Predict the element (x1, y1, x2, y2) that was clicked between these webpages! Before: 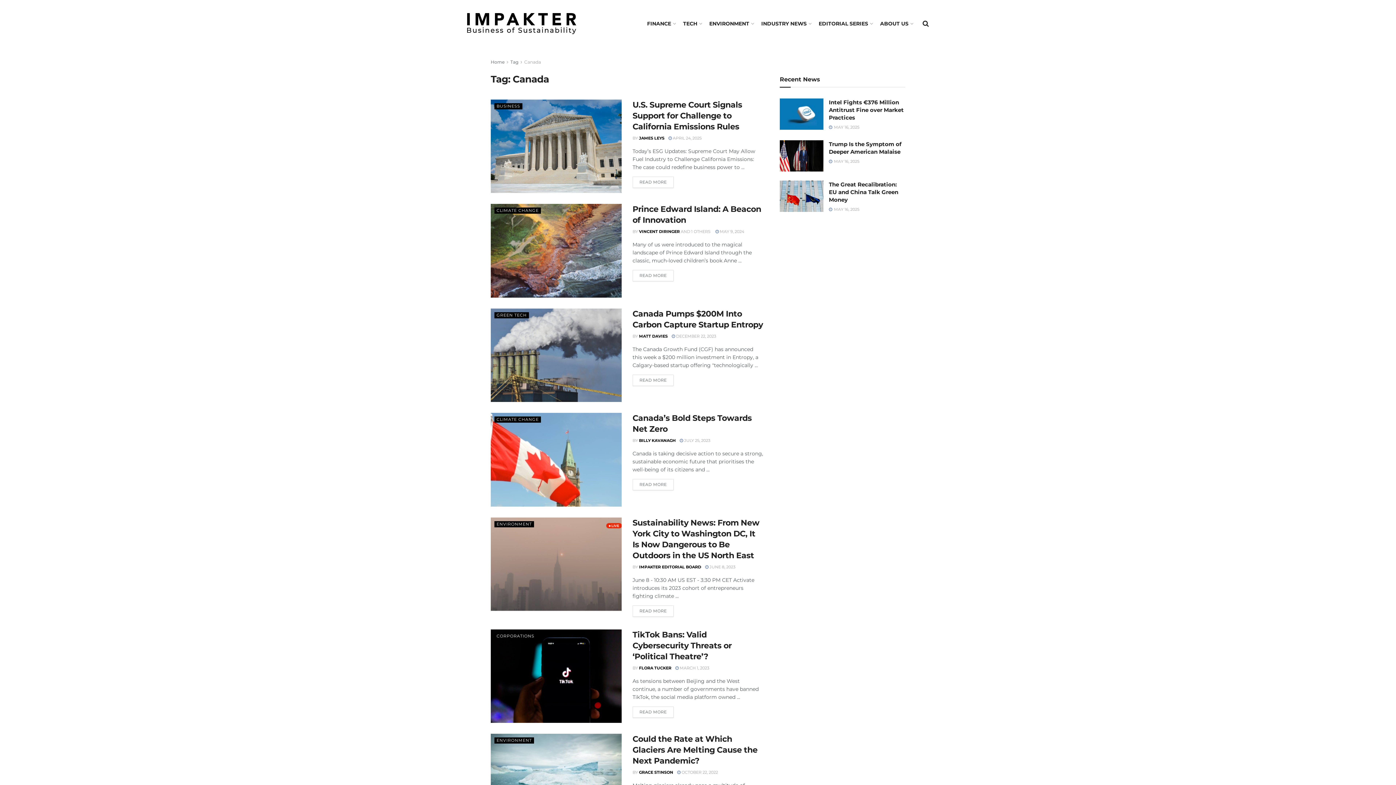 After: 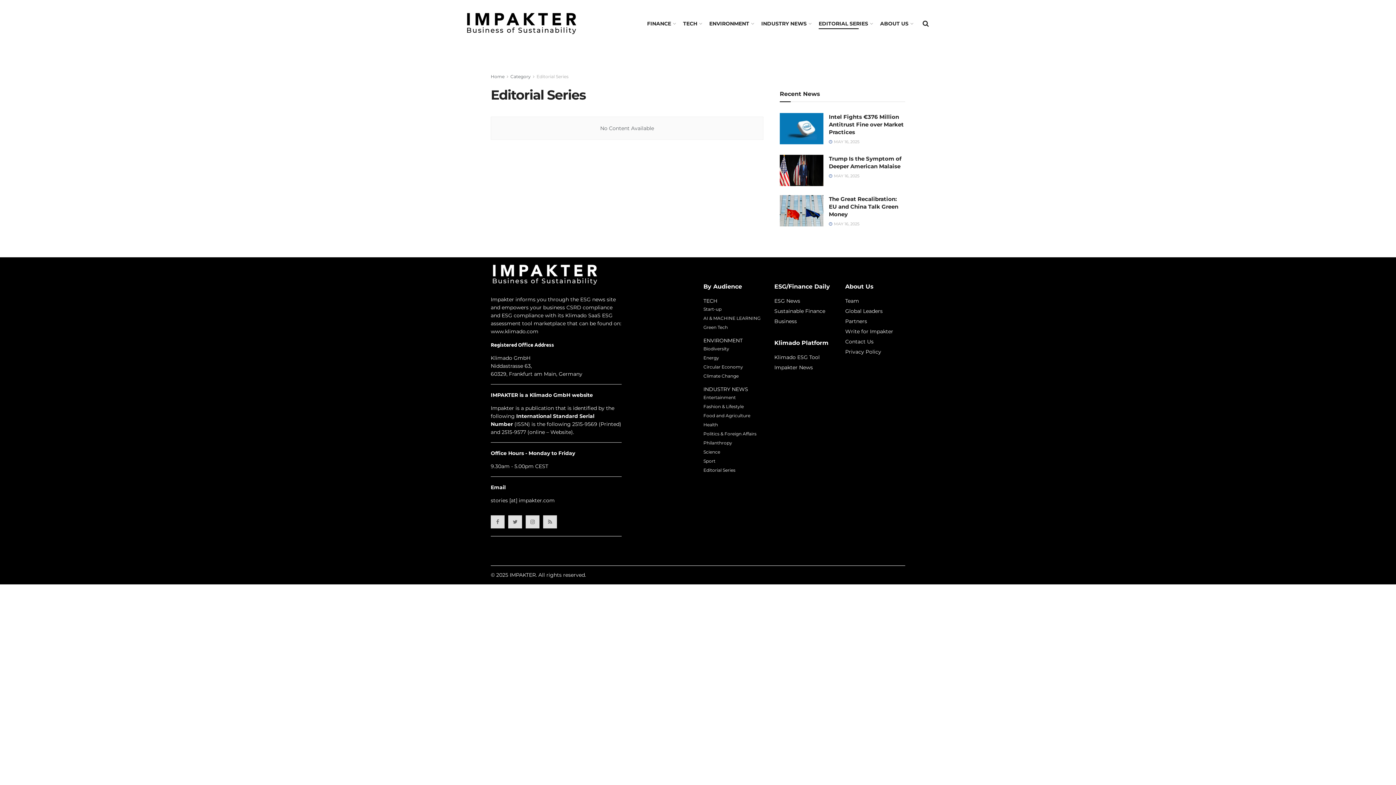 Action: label: EDITORIAL SERIES bbox: (818, 18, 872, 29)